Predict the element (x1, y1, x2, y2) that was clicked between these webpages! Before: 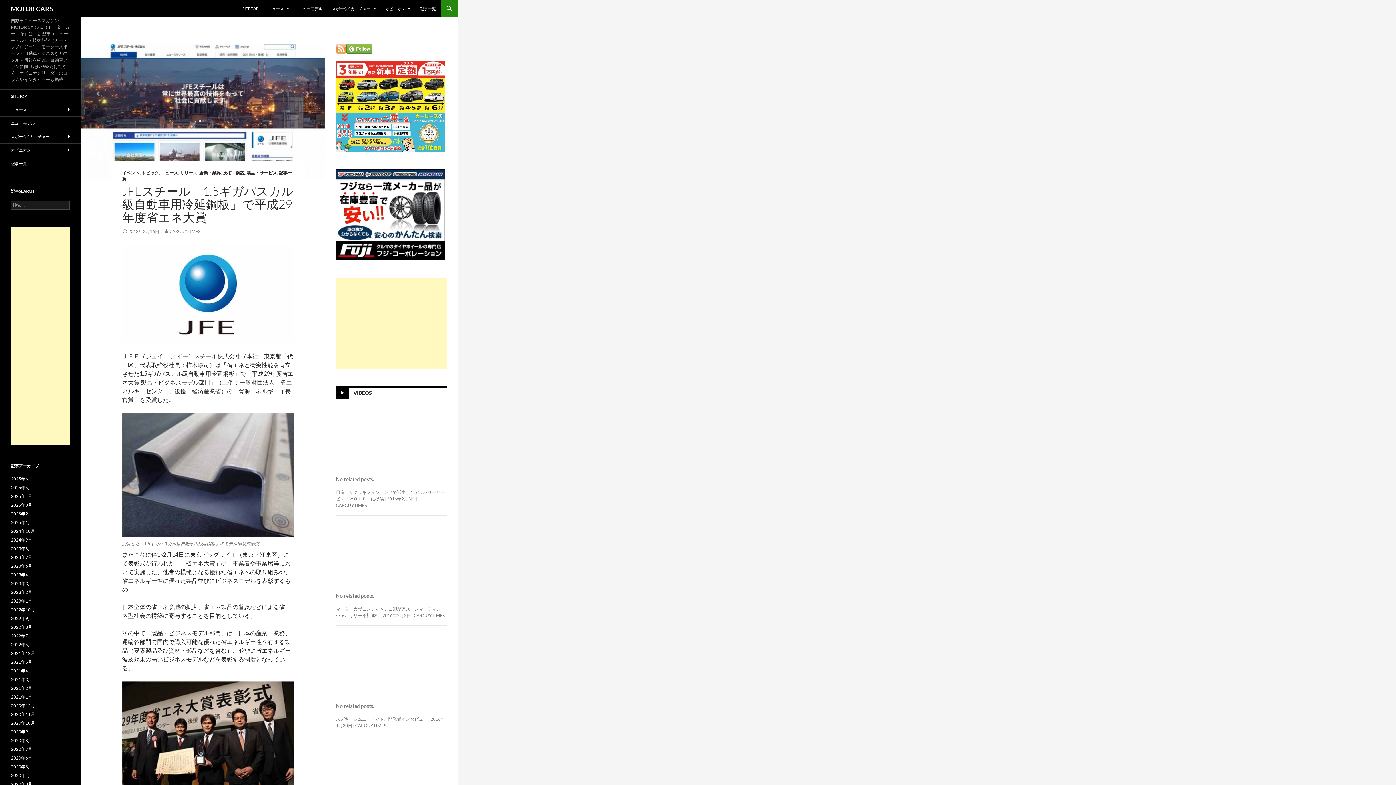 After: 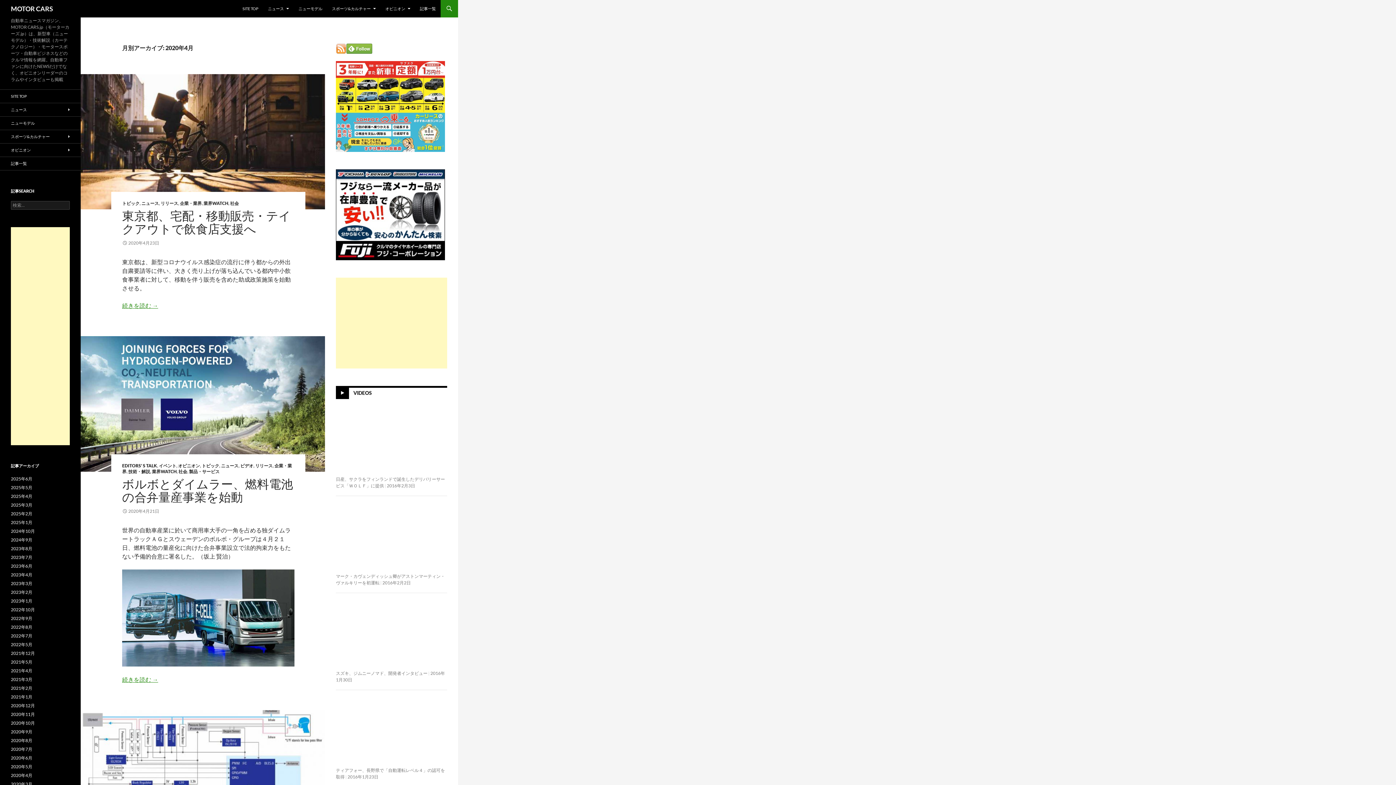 Action: bbox: (10, 773, 32, 778) label: 2020年4月